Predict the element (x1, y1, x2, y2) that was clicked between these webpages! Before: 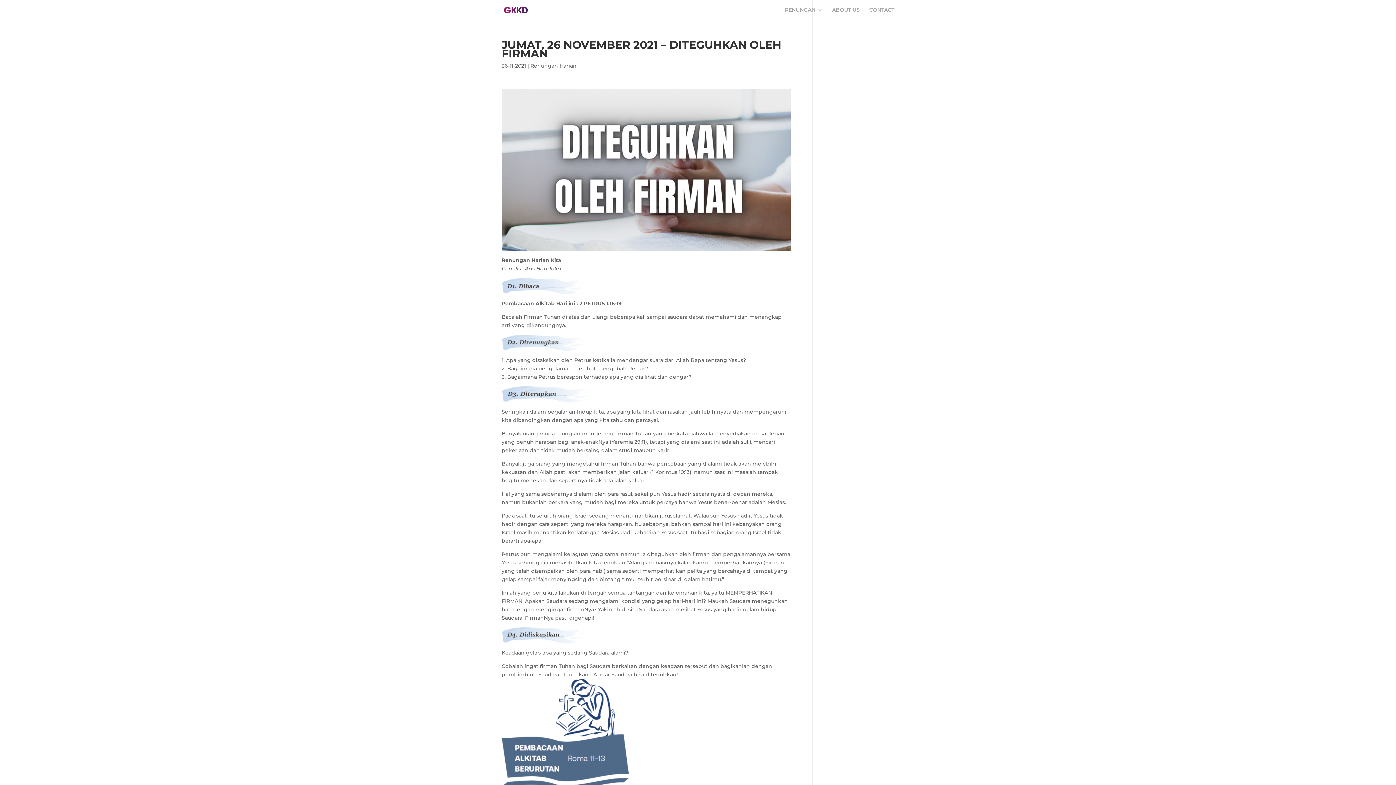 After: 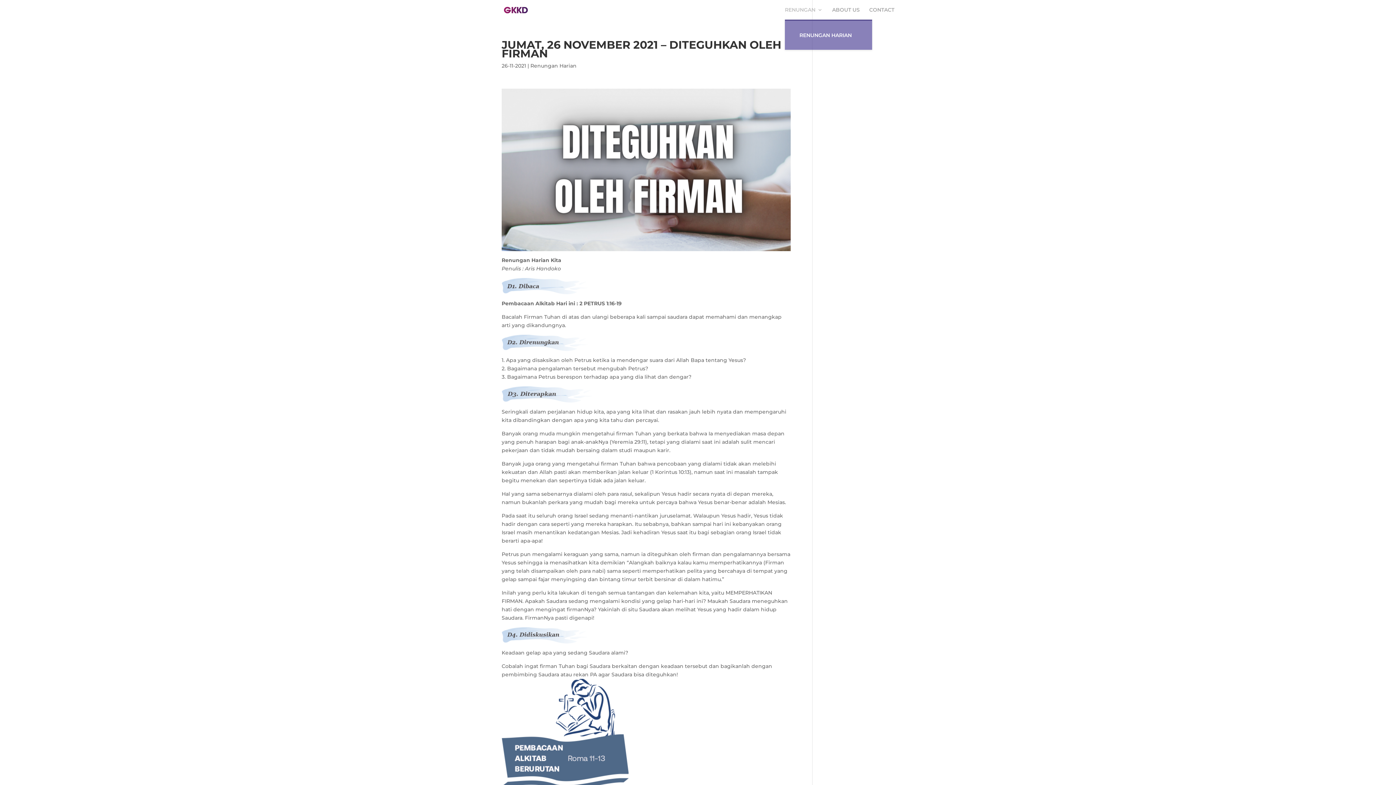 Action: label: RENUNGAN bbox: (785, 7, 822, 19)